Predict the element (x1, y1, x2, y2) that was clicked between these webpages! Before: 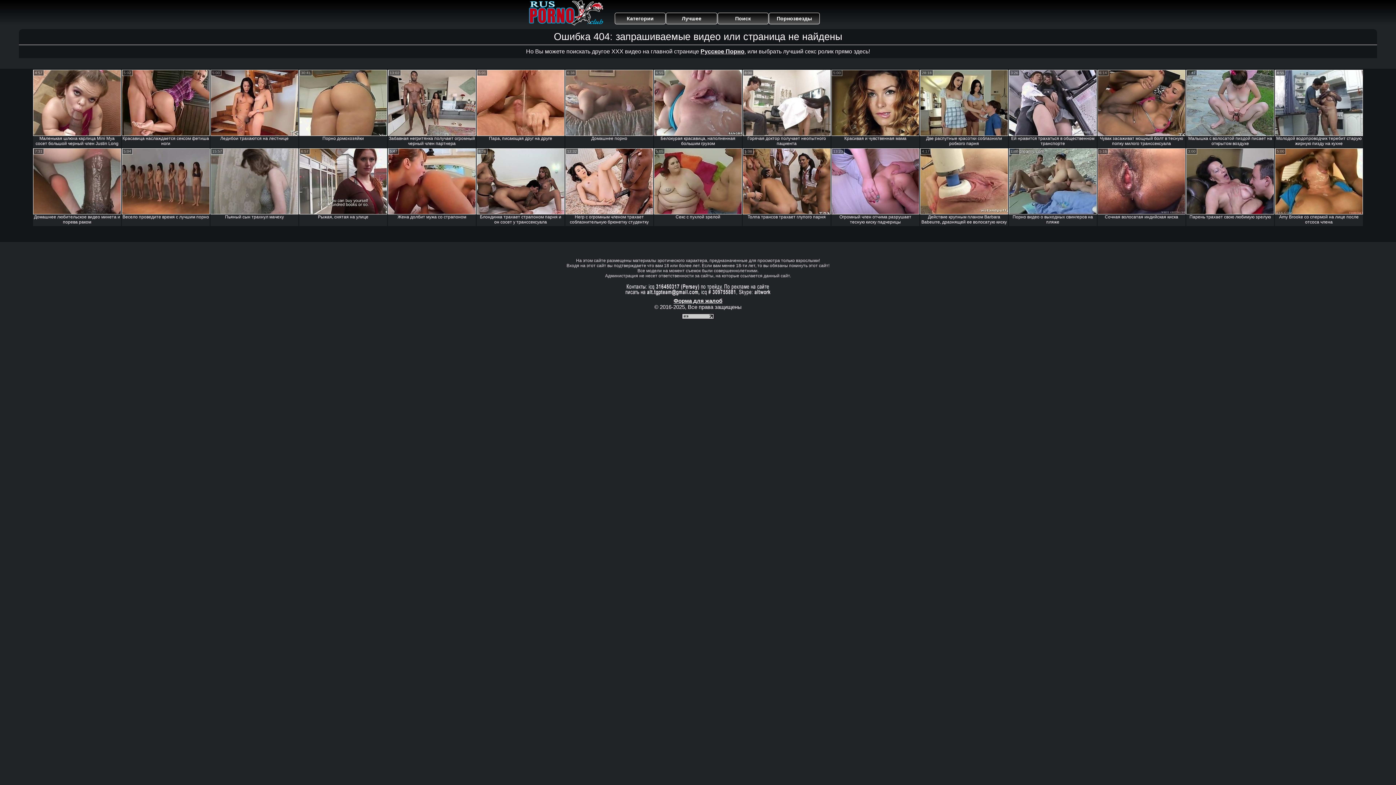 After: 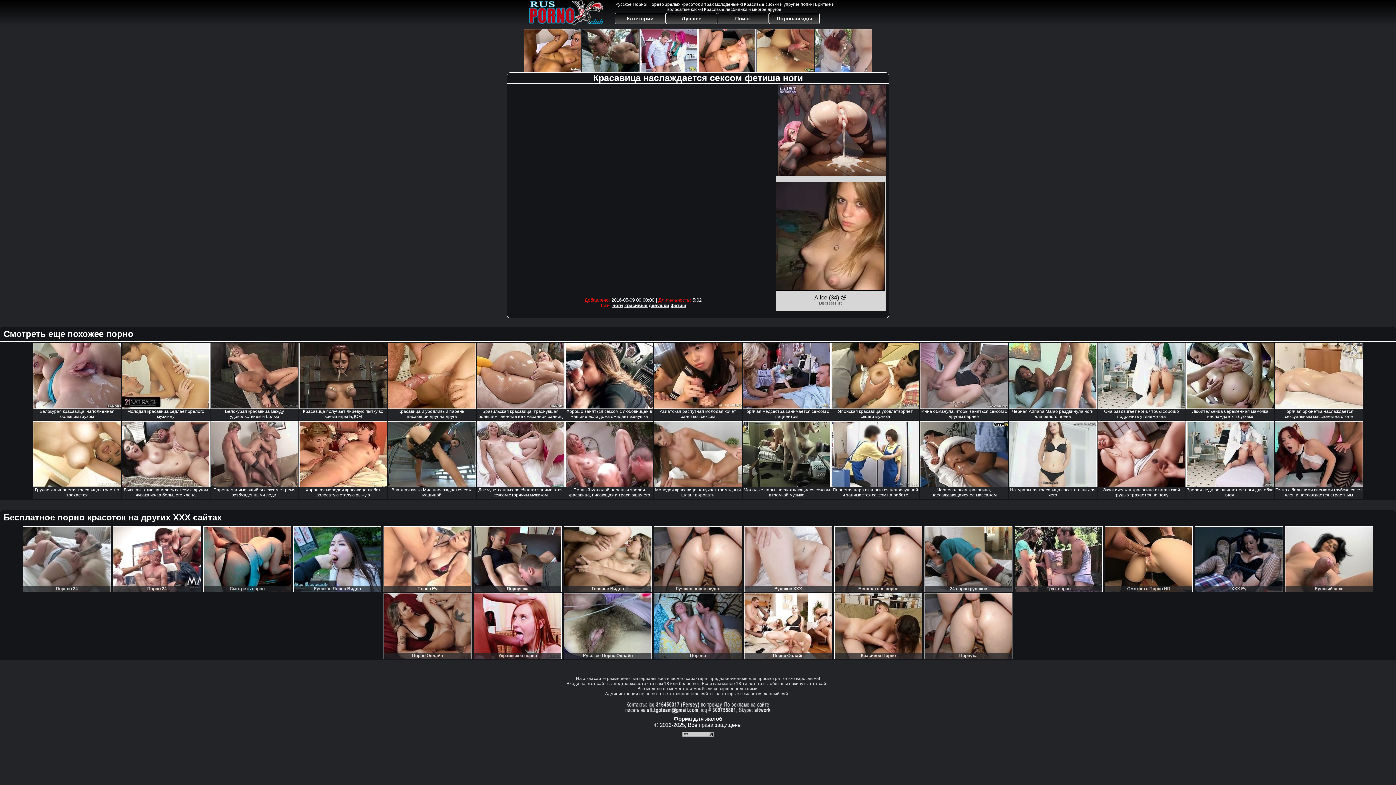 Action: bbox: (121, 69, 209, 136)